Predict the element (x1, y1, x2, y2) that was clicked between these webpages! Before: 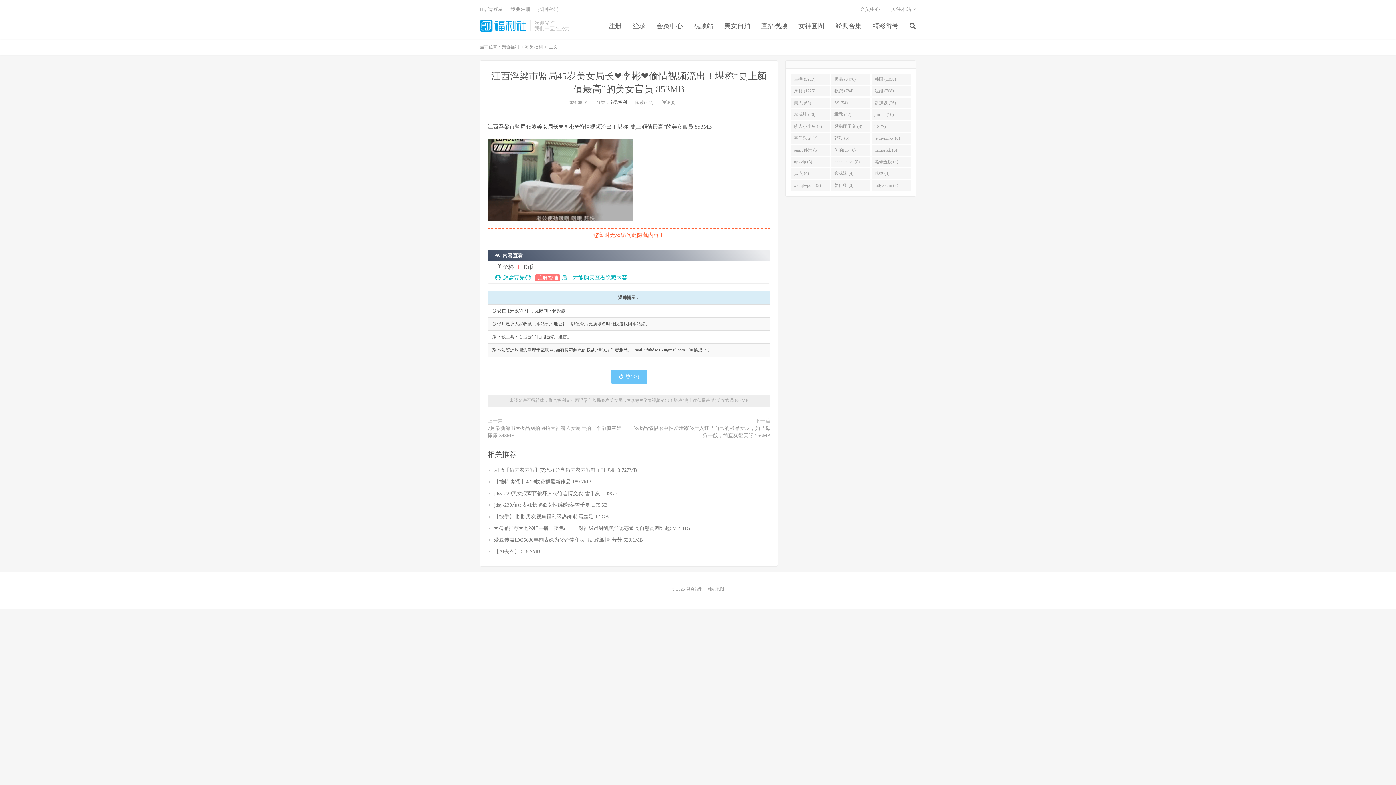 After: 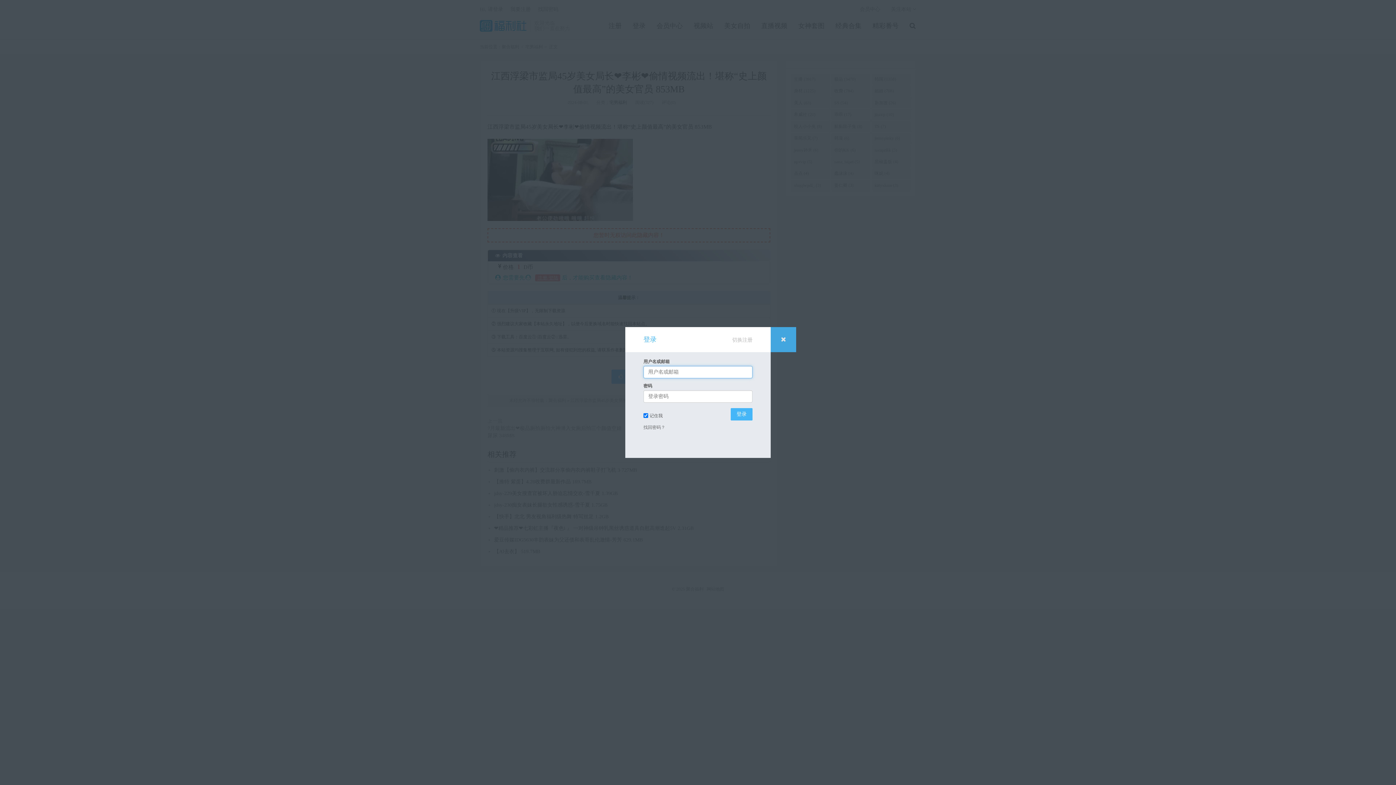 Action: label:  注册/登陆 bbox: (535, 274, 560, 281)